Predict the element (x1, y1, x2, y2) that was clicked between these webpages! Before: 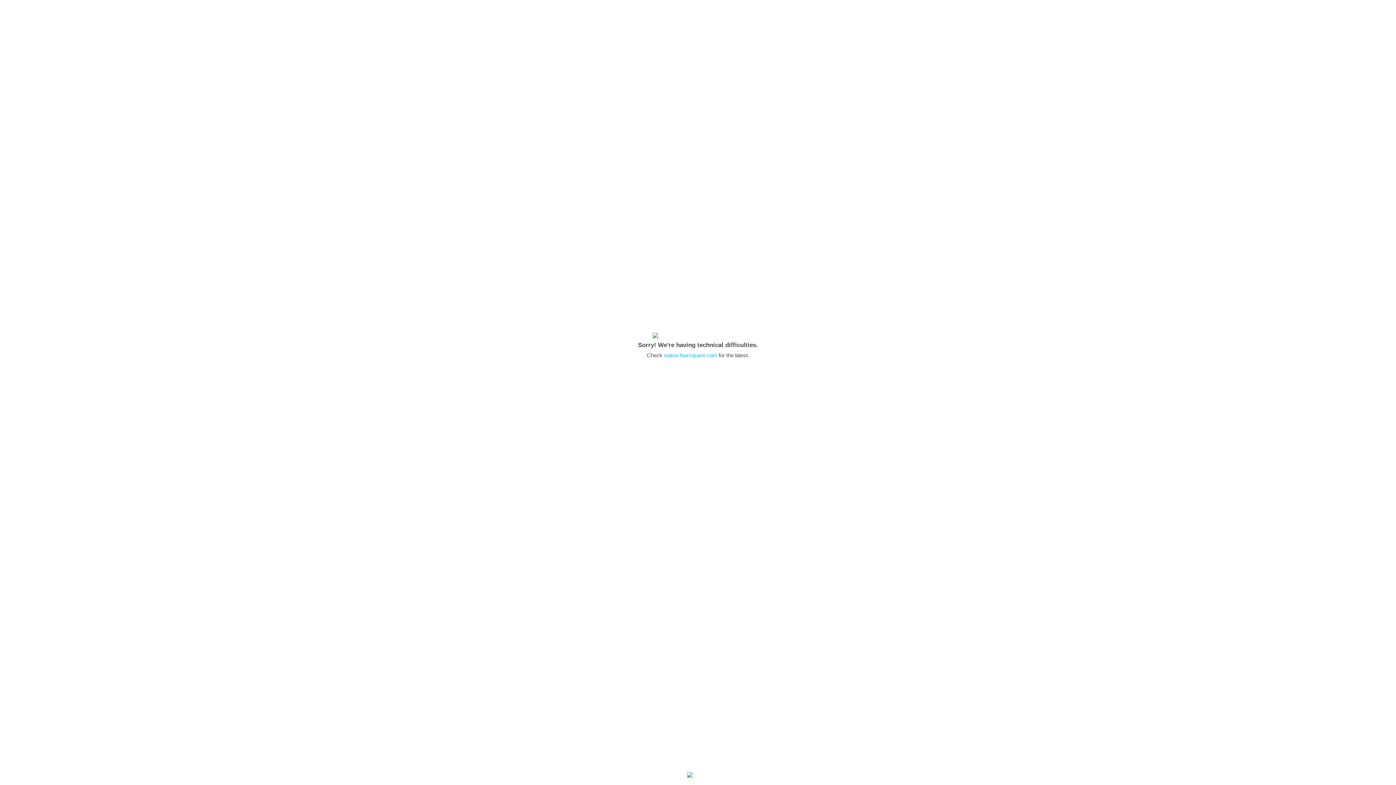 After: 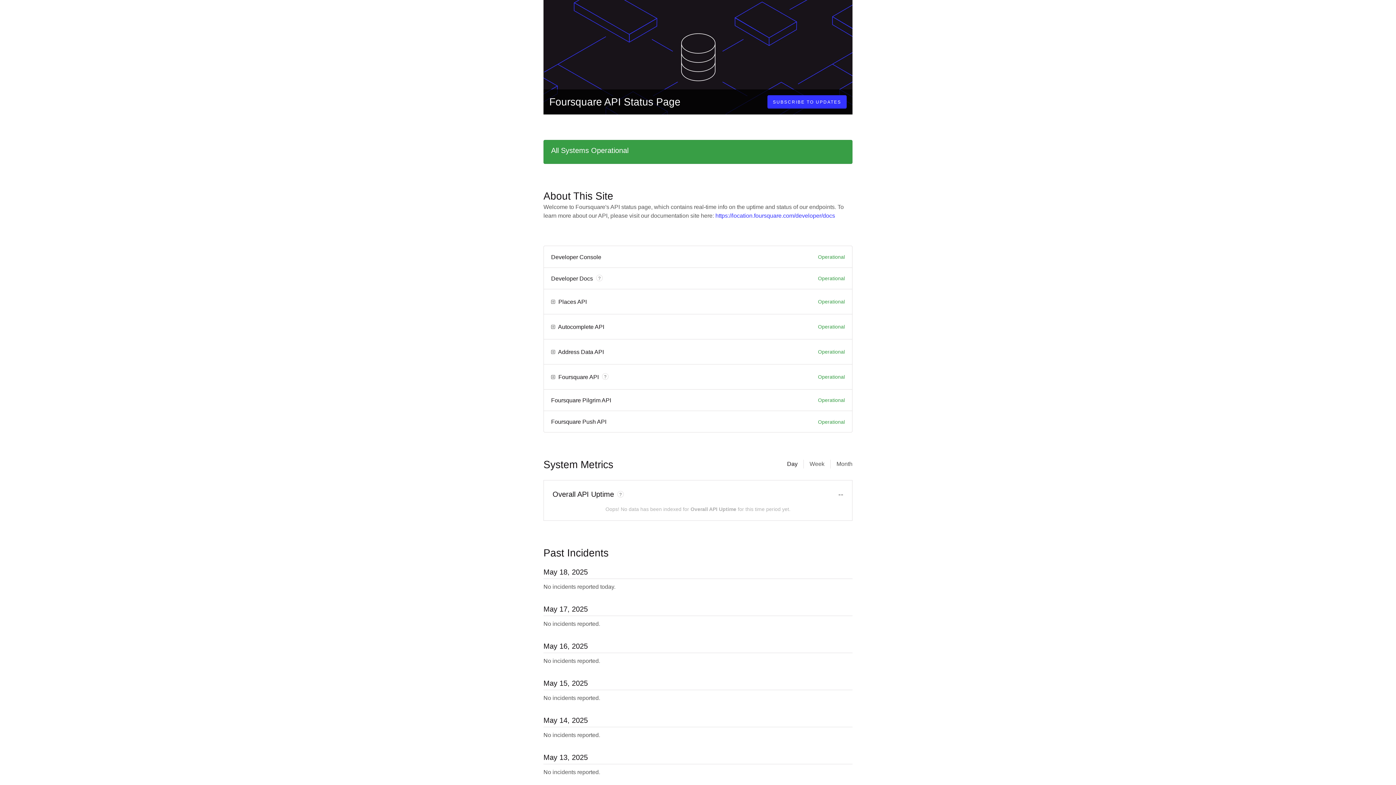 Action: label: status.foursquare.com bbox: (664, 352, 717, 358)